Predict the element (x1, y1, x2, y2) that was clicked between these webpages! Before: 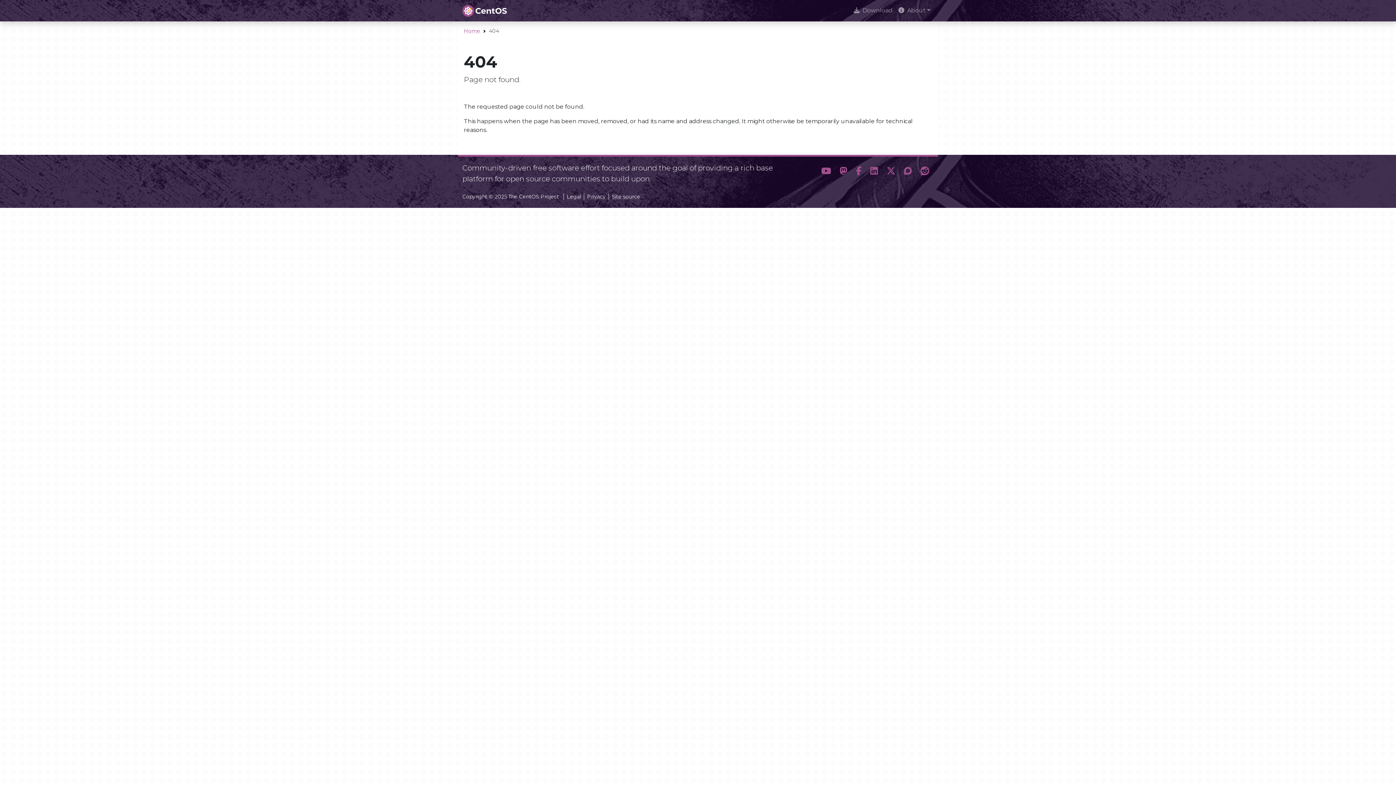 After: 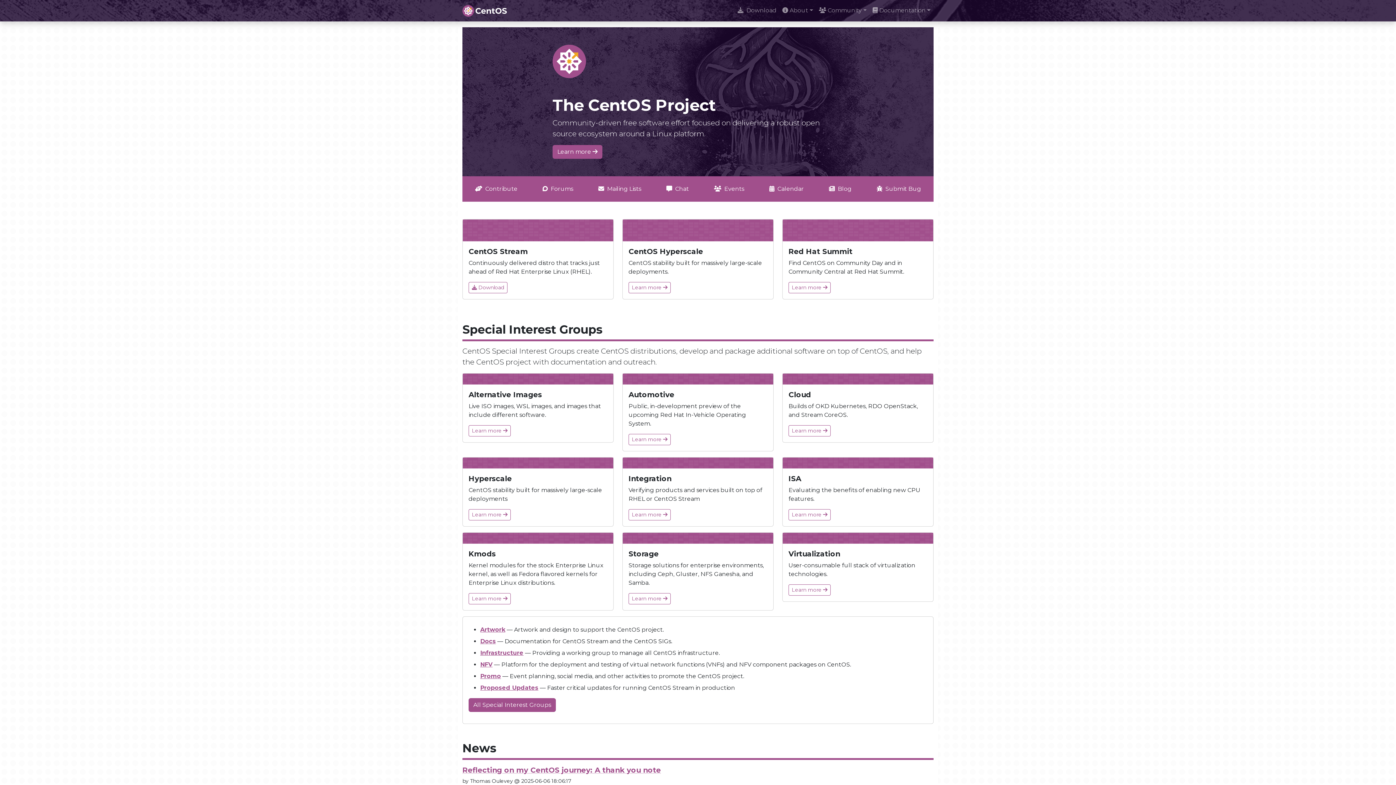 Action: bbox: (464, 27, 480, 34) label: Home